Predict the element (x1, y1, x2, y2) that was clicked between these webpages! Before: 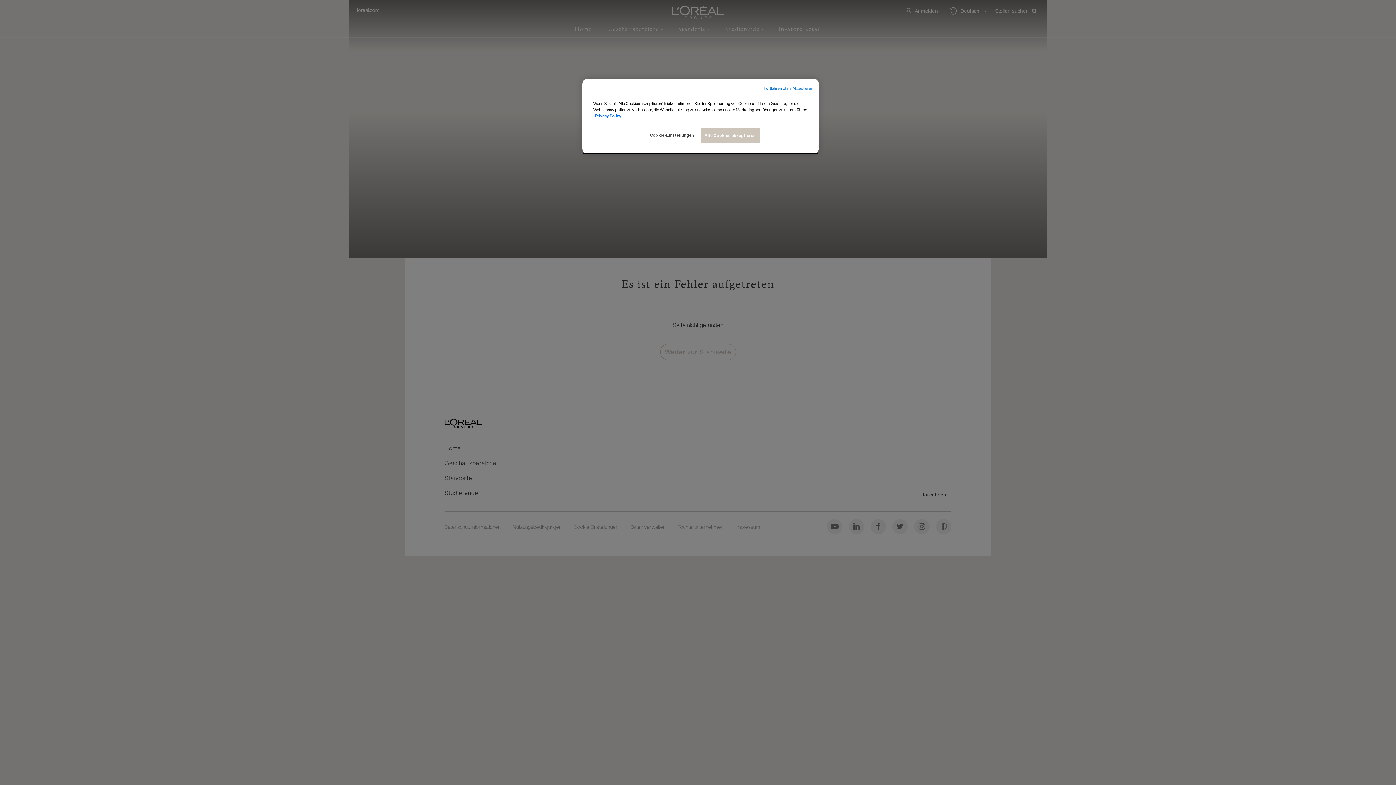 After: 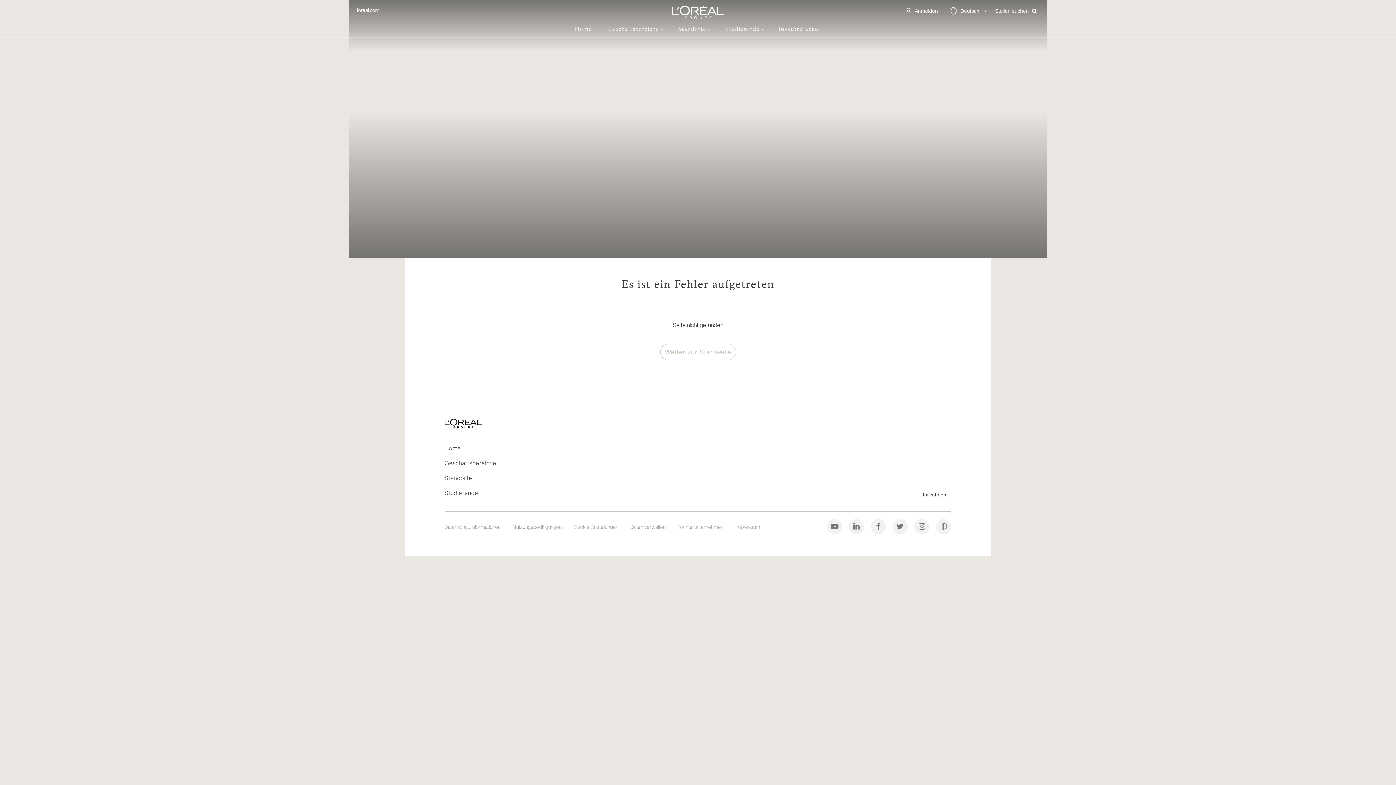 Action: bbox: (764, 85, 813, 91) label: Fortfahren ohne Akzeptieren